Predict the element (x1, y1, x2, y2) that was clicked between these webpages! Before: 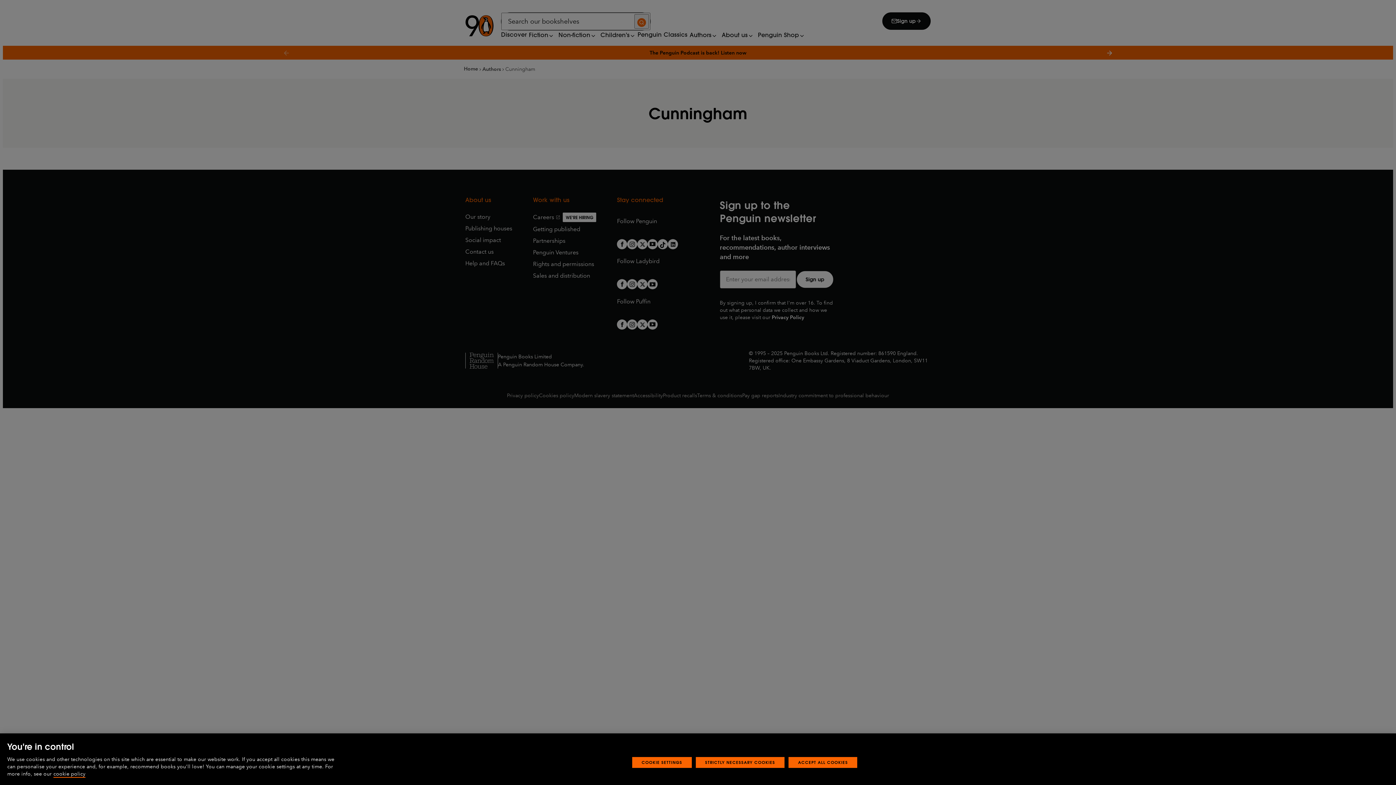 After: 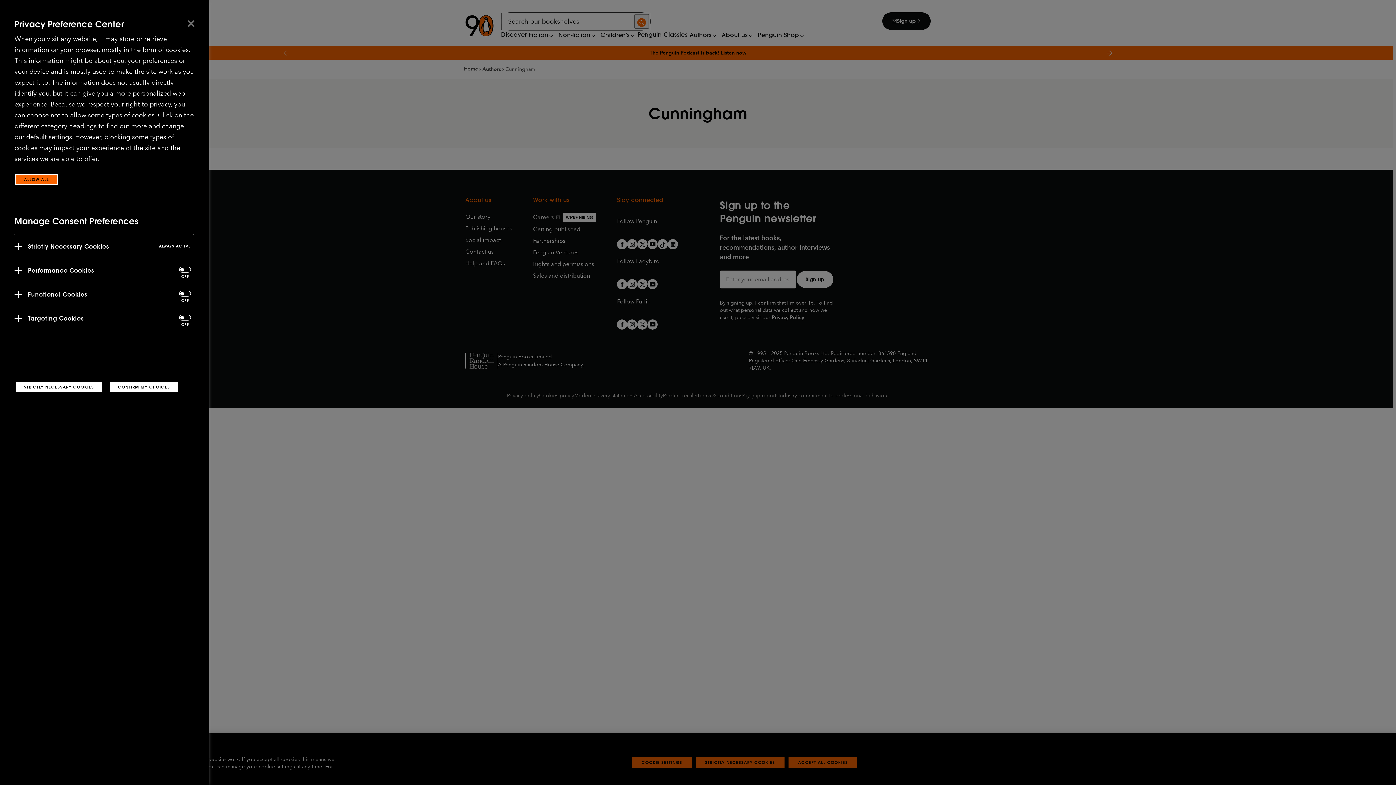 Action: bbox: (632, 771, 691, 782) label: COOKIE SETTINGS